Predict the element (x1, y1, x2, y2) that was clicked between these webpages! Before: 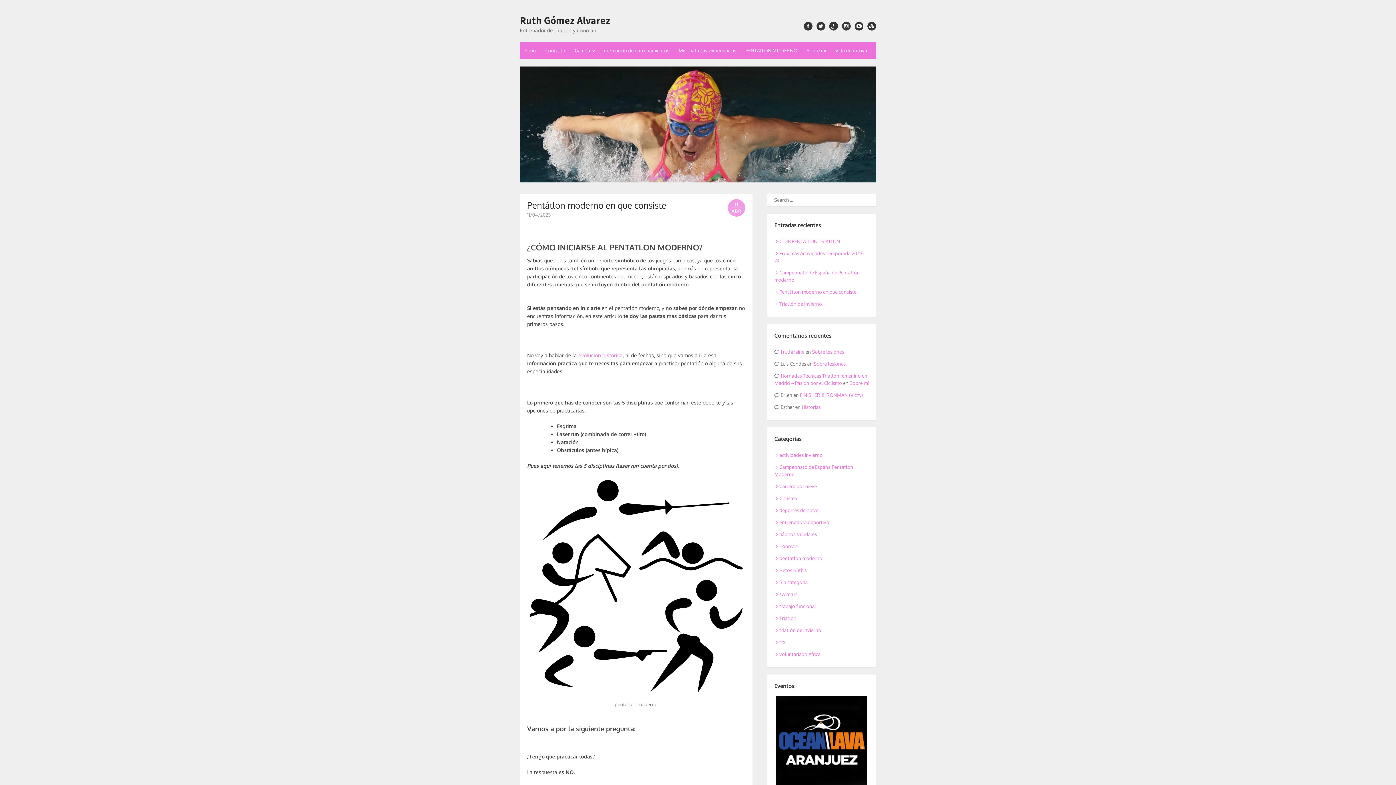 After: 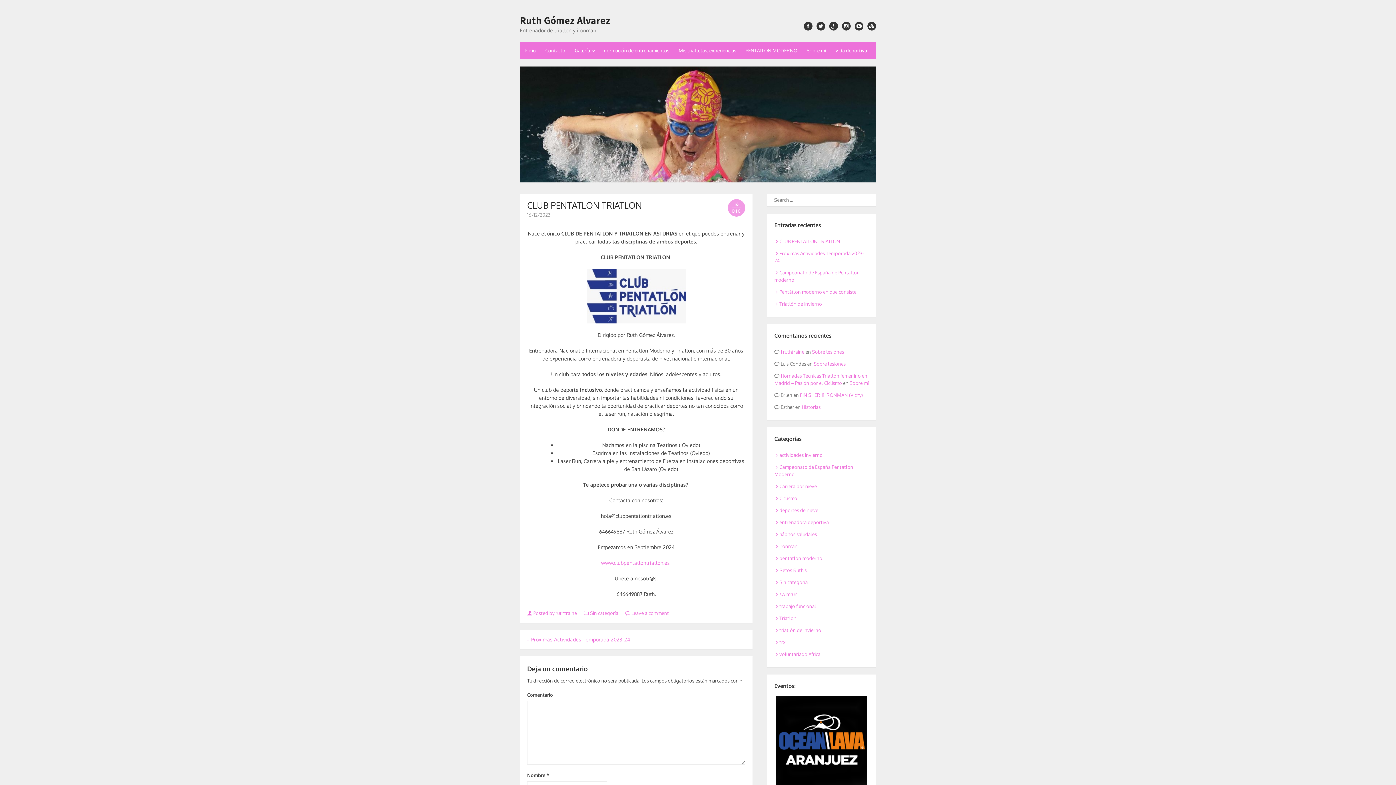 Action: label: CLUB PENTATLON TRIATLON bbox: (774, 238, 840, 244)